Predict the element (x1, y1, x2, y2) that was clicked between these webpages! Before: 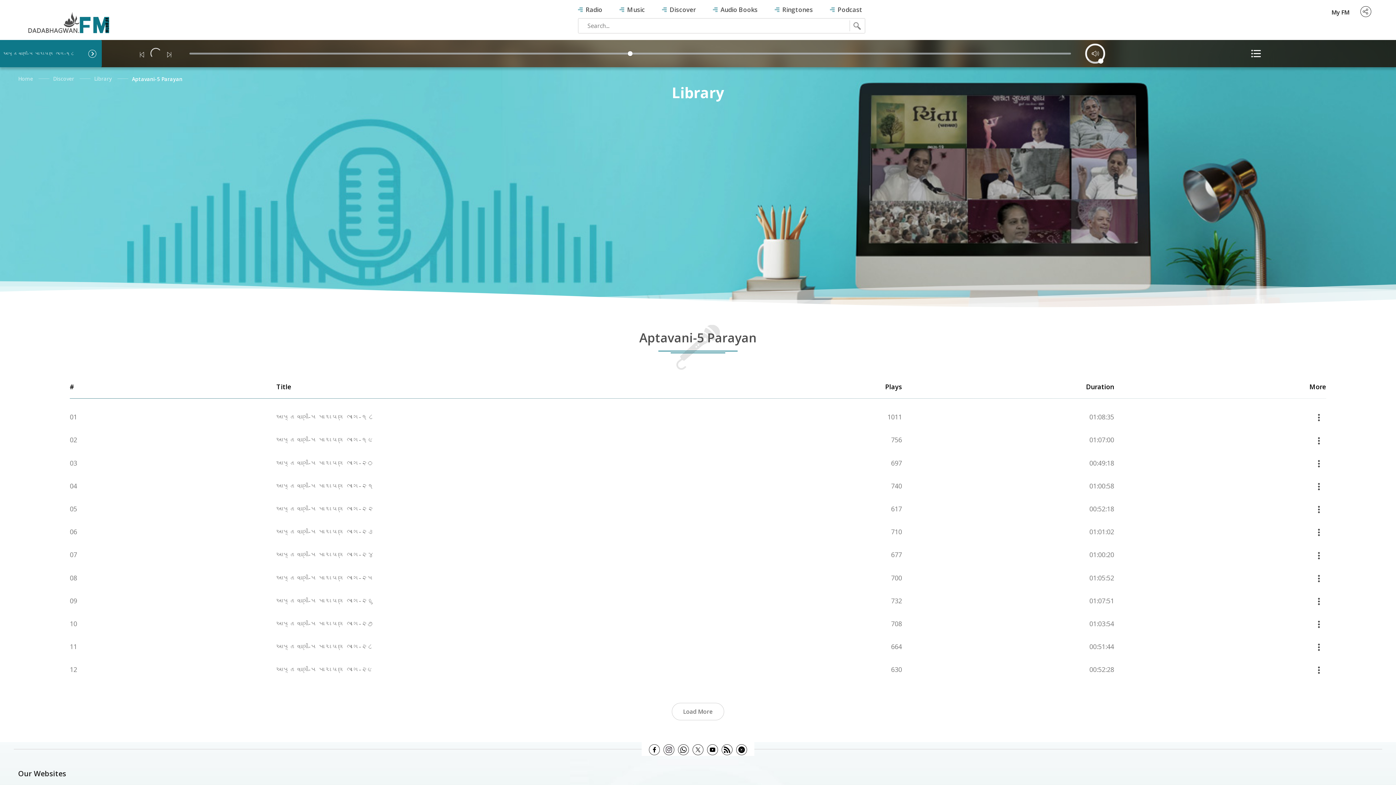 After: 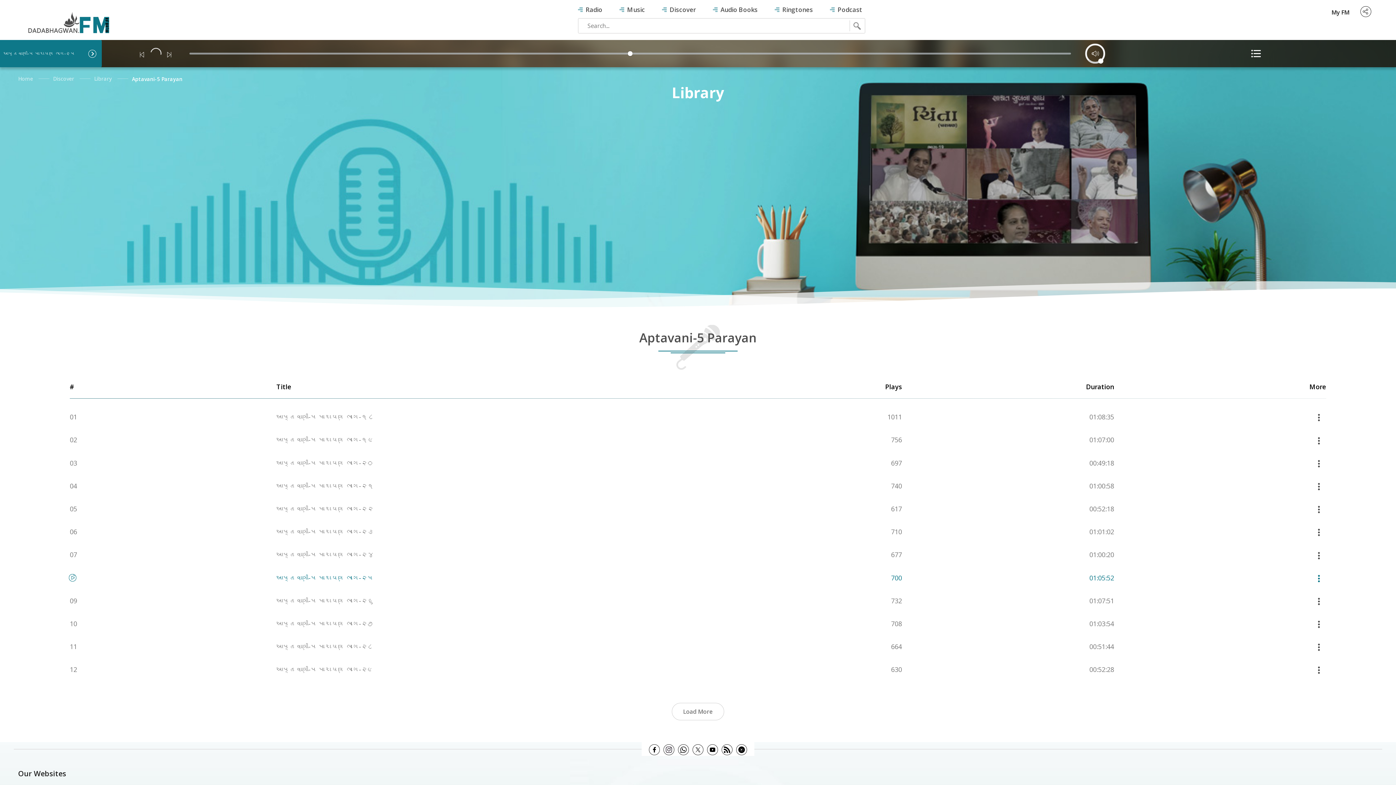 Action: bbox: (276, 574, 373, 582) label: આપ્તવાણી-૫ પારાયણ ભાગ-૨૫